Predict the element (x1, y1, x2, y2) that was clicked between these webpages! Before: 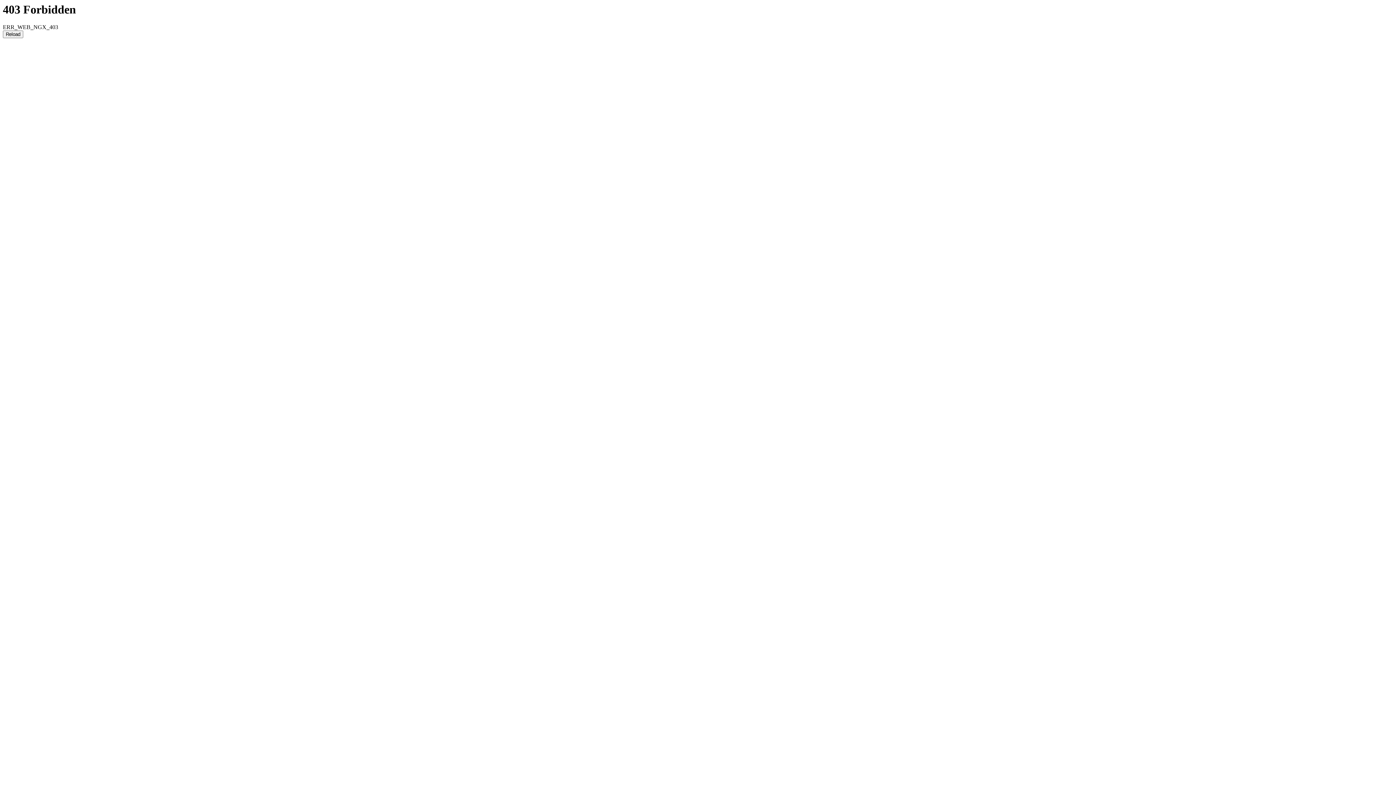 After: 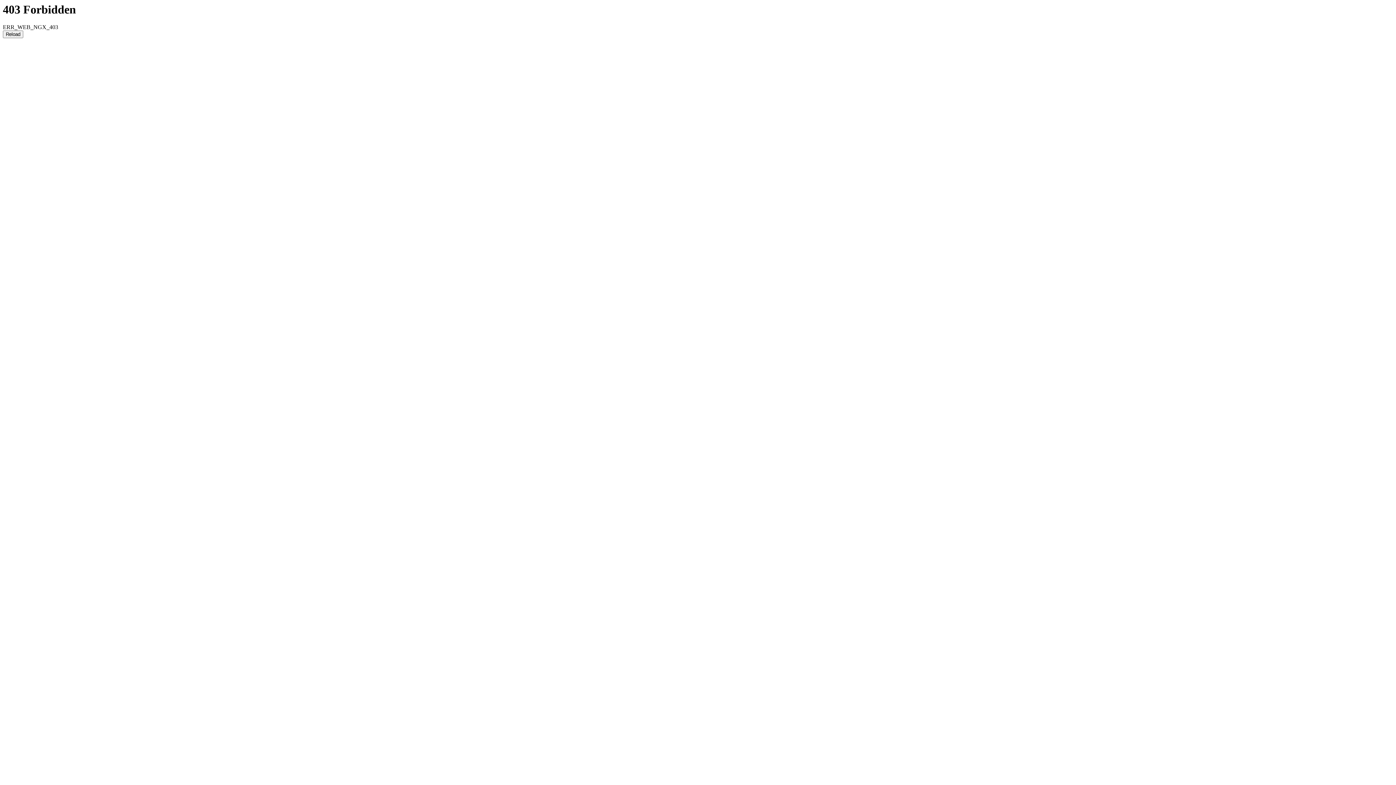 Action: label: Reload bbox: (2, 30, 23, 38)